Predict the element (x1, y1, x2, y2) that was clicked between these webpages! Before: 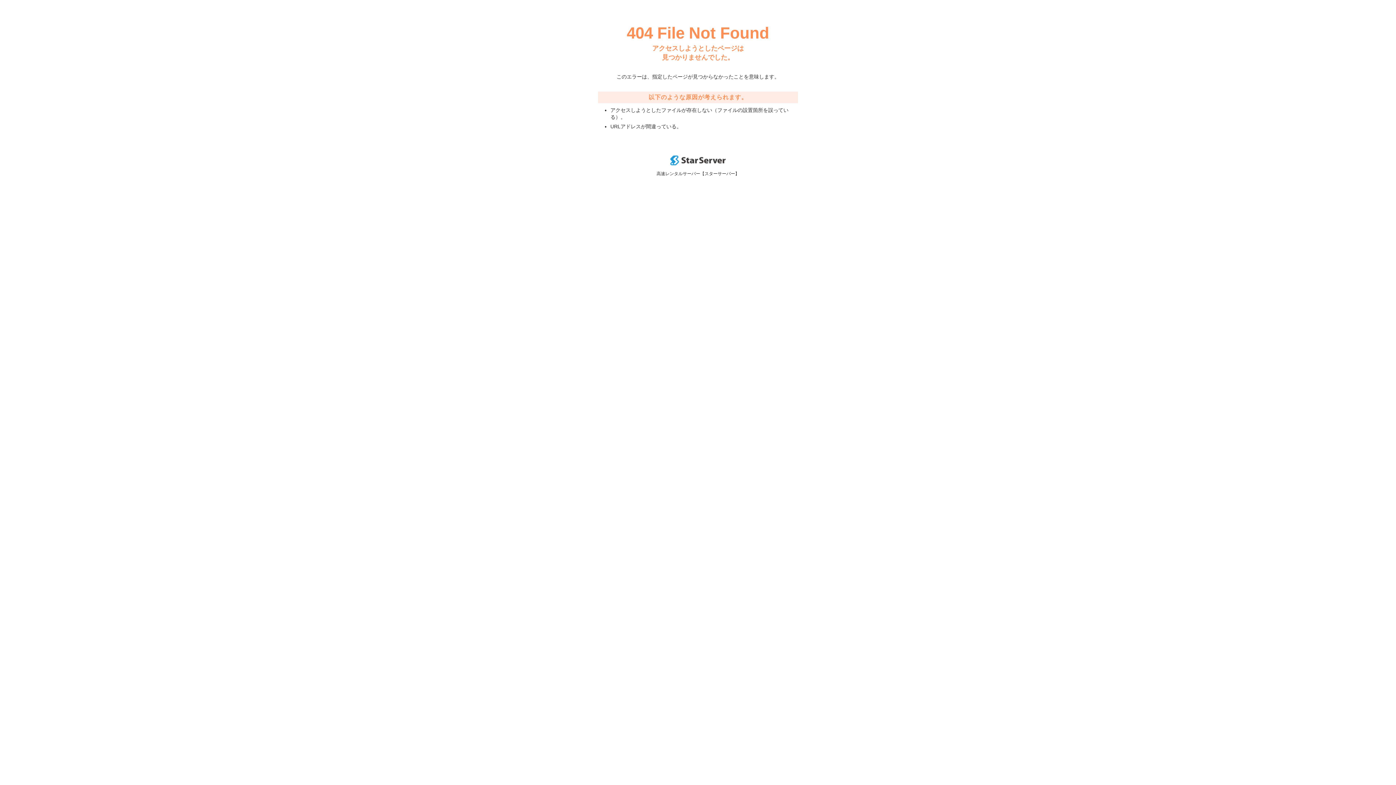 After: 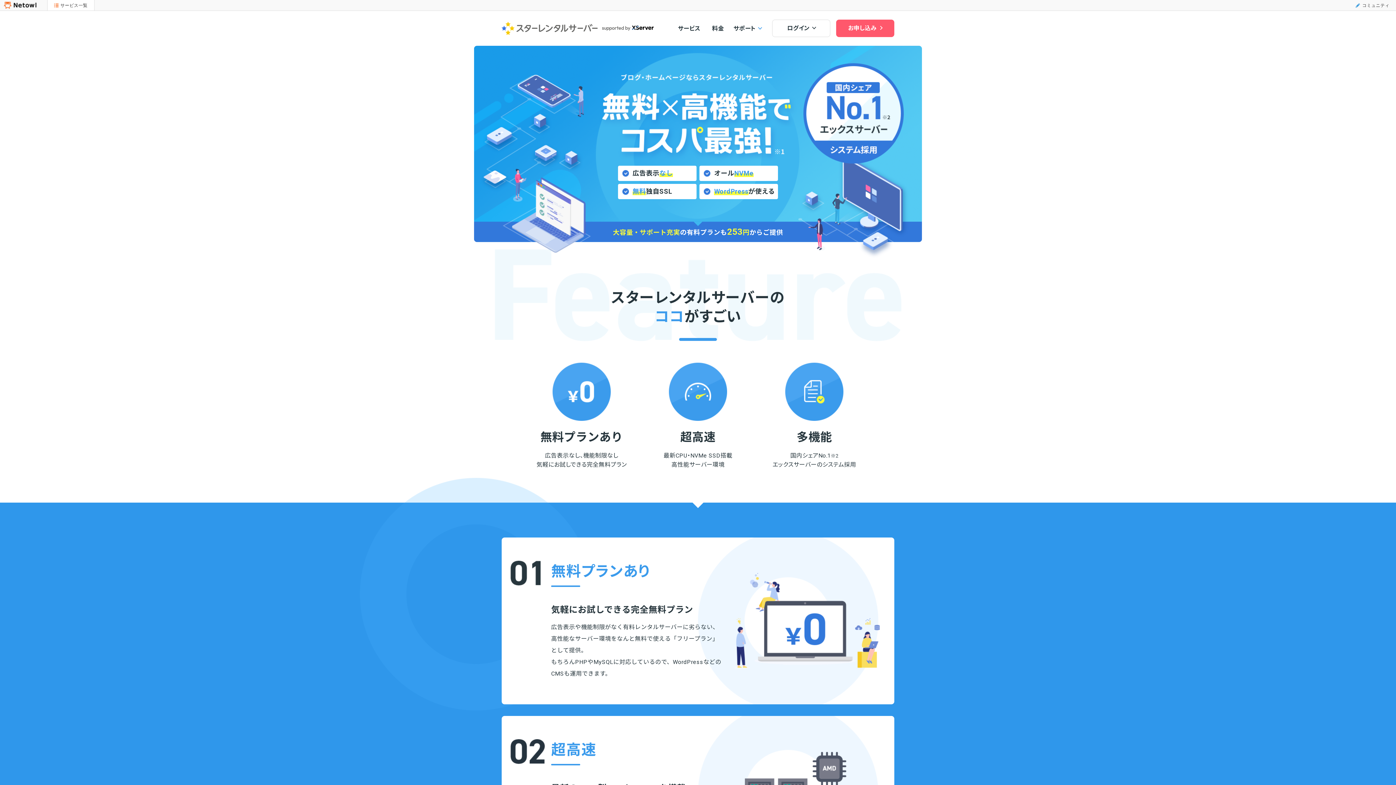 Action: bbox: (670, 160, 725, 166)